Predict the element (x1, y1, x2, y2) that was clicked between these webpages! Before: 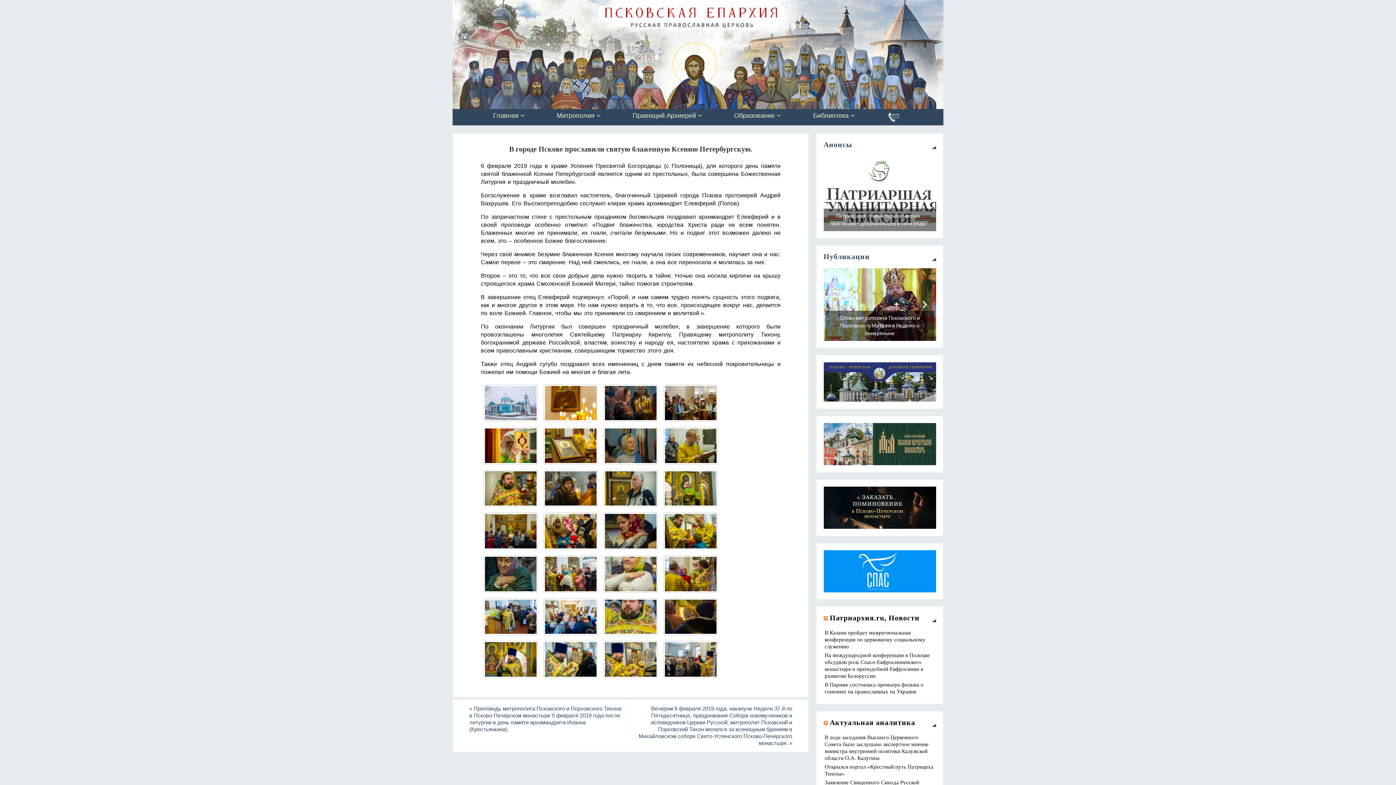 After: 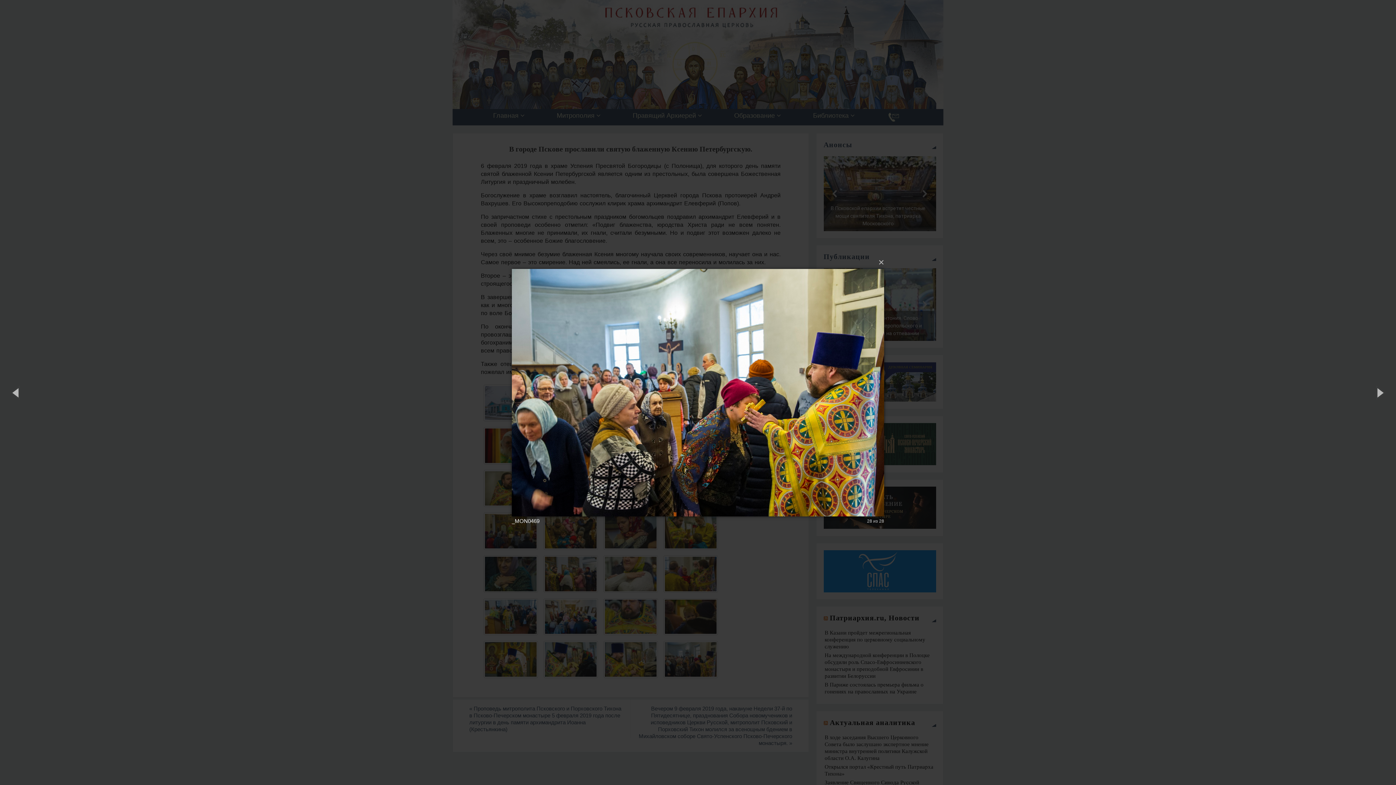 Action: bbox: (663, 641, 718, 678)